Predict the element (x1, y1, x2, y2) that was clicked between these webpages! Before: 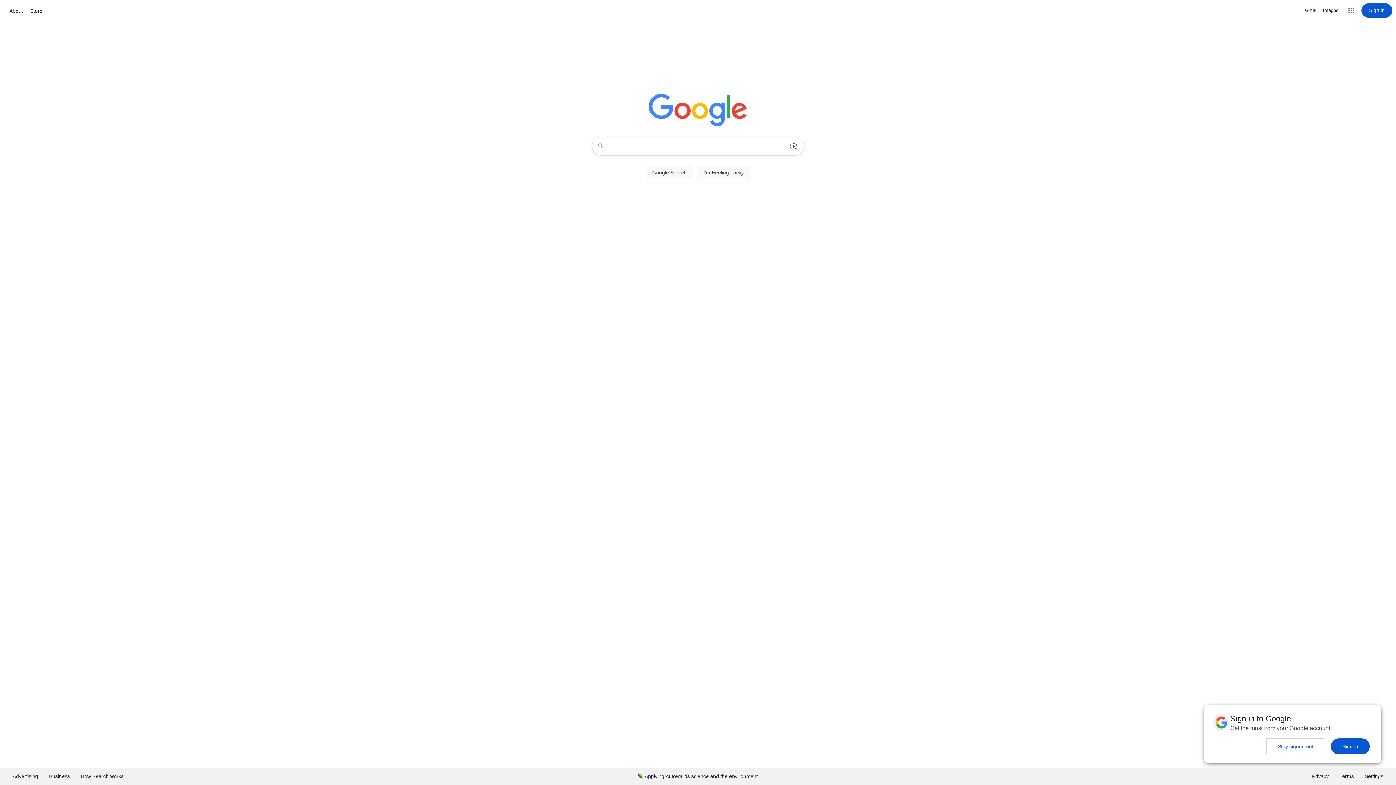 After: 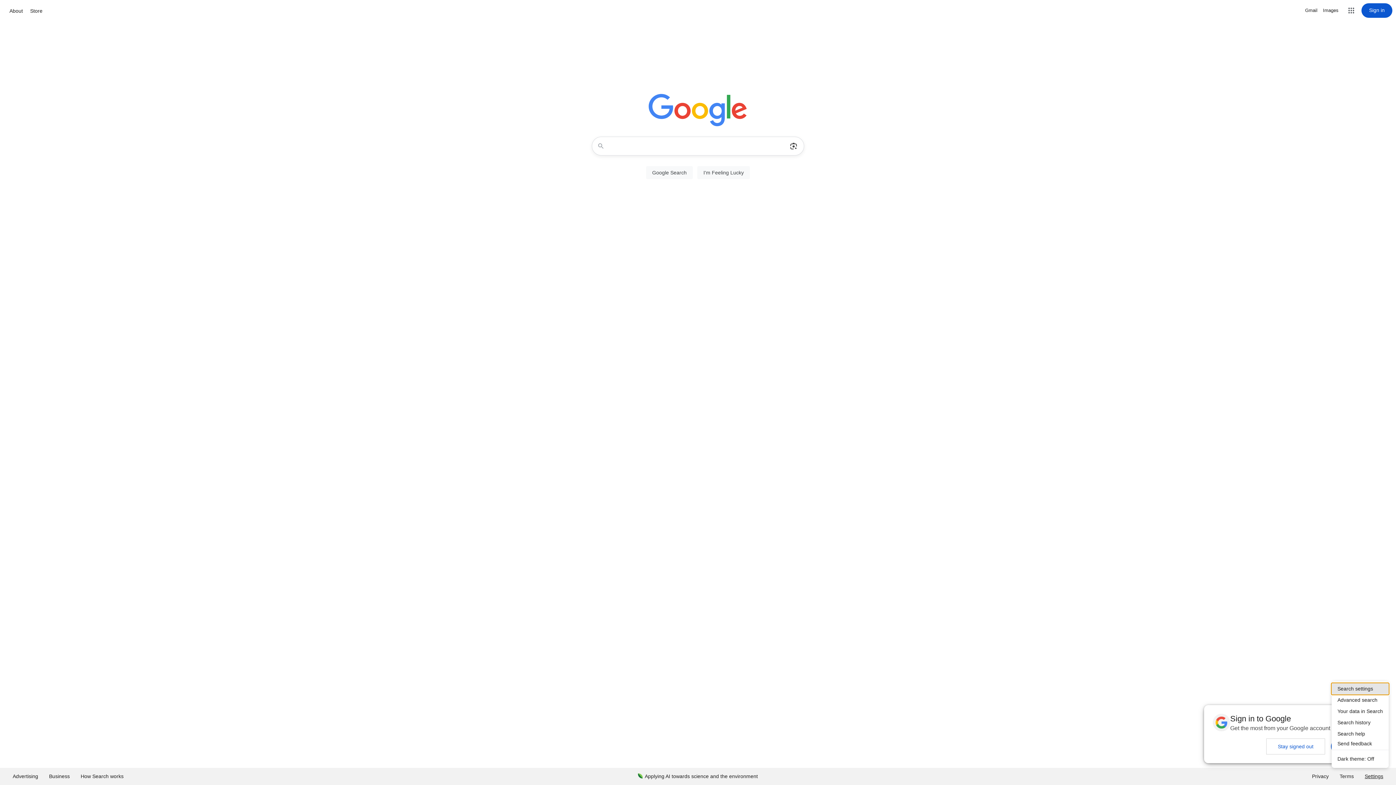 Action: bbox: (1359, 768, 1389, 785) label: Settings